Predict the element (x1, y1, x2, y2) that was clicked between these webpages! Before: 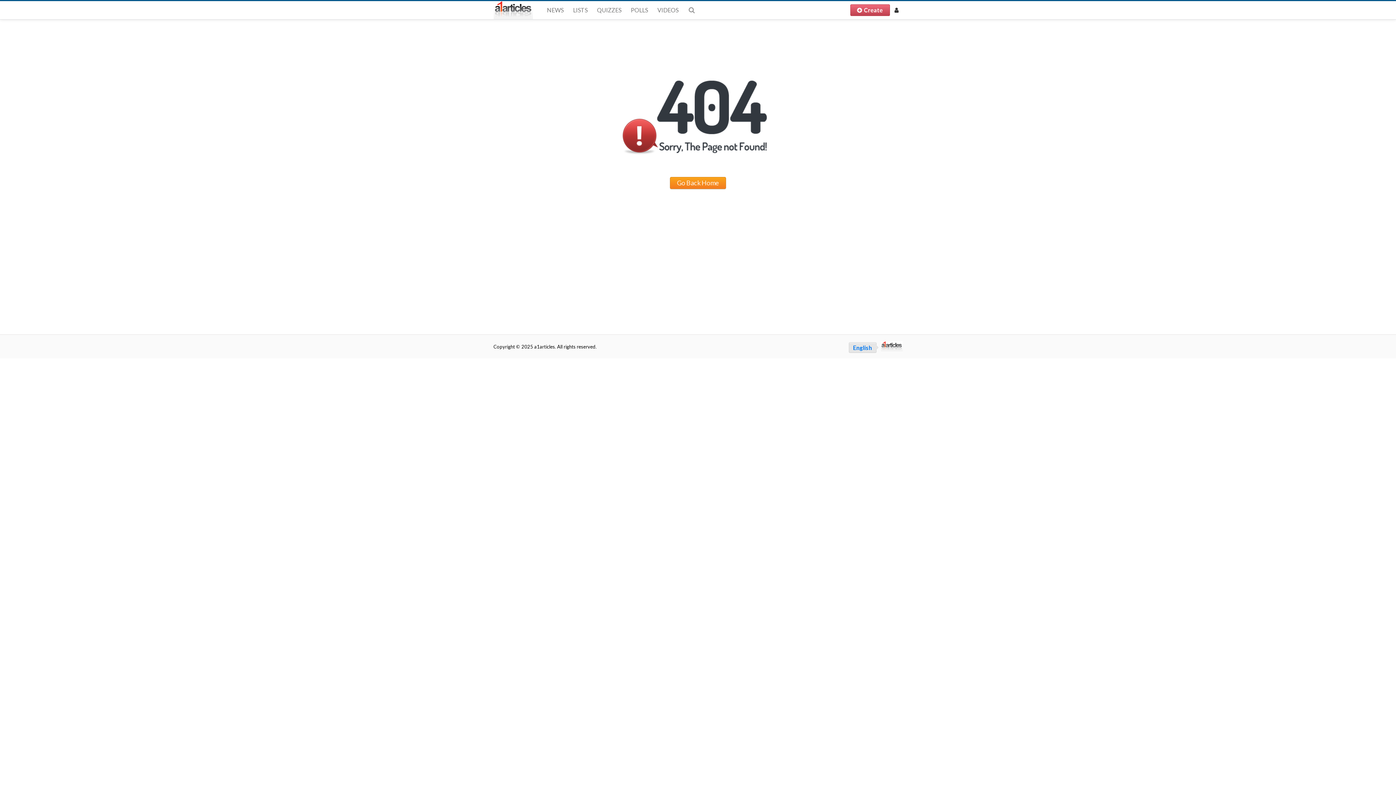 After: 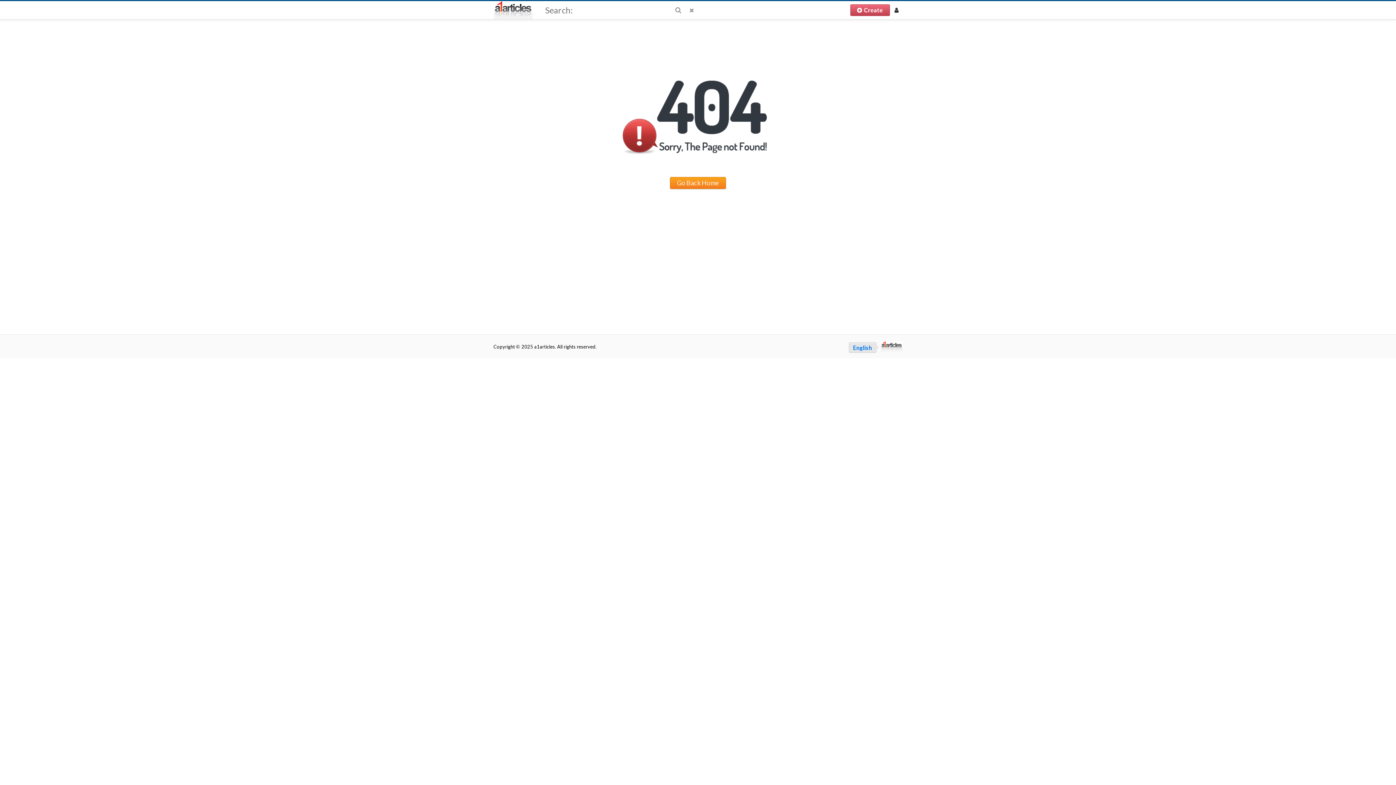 Action: bbox: (683, 1, 700, 18)